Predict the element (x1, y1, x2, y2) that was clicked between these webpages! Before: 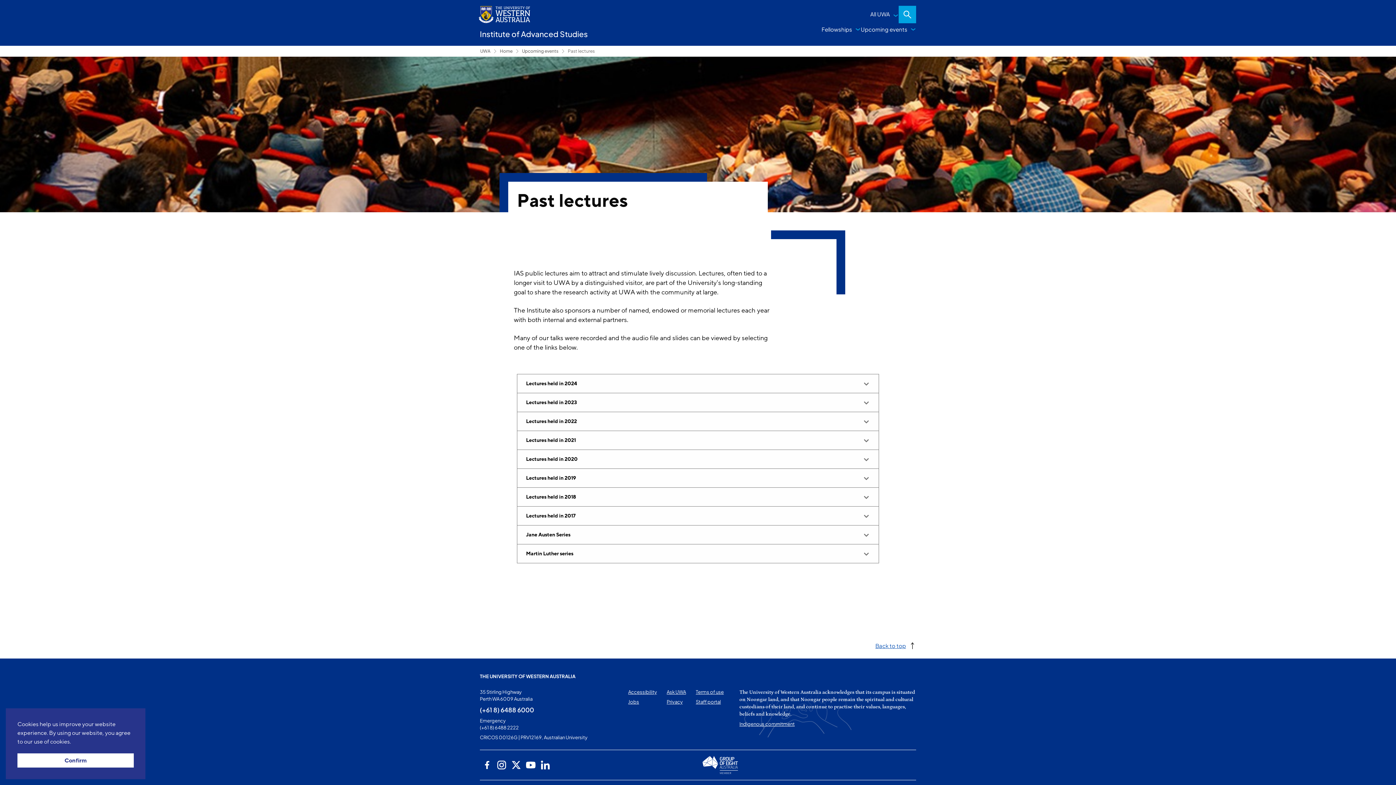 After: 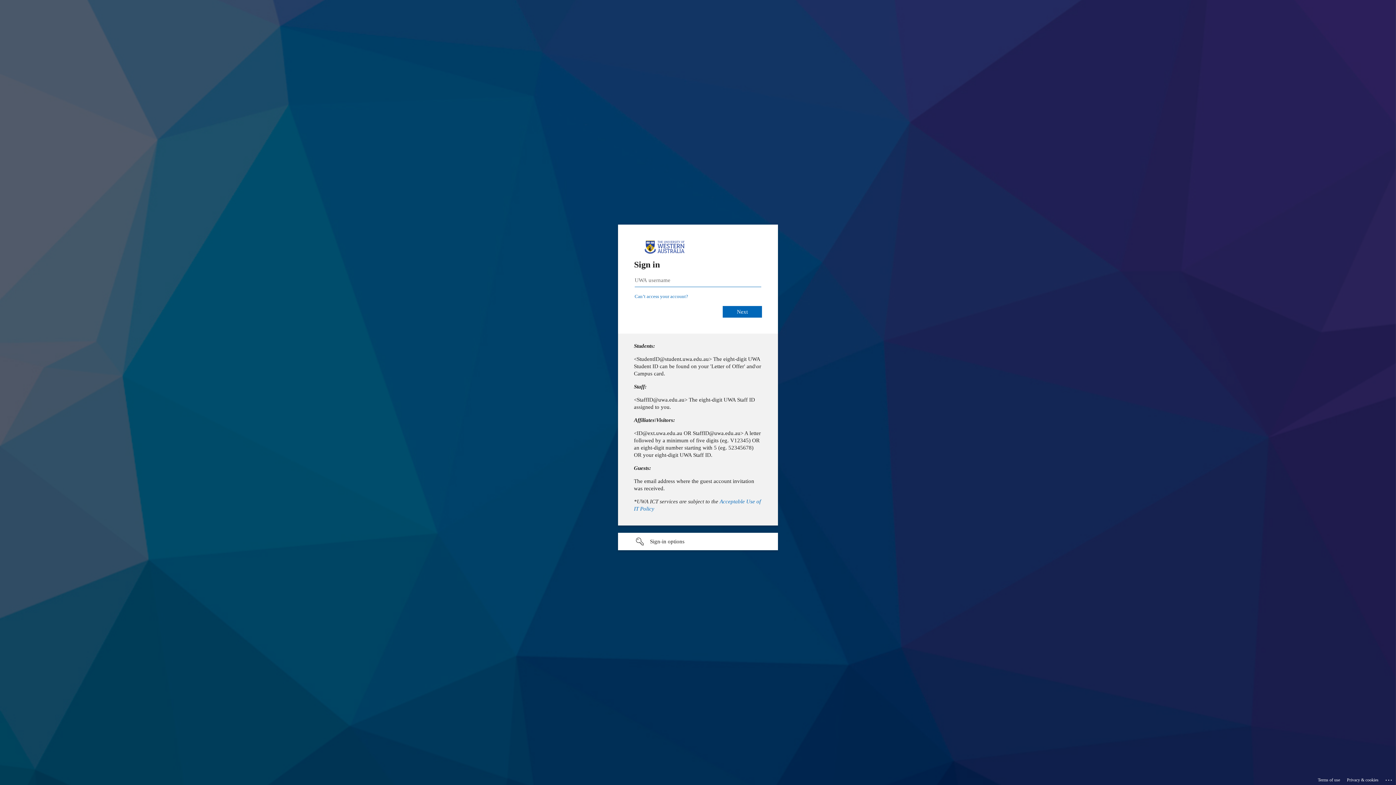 Action: bbox: (696, 699, 721, 705) label: Staff portal